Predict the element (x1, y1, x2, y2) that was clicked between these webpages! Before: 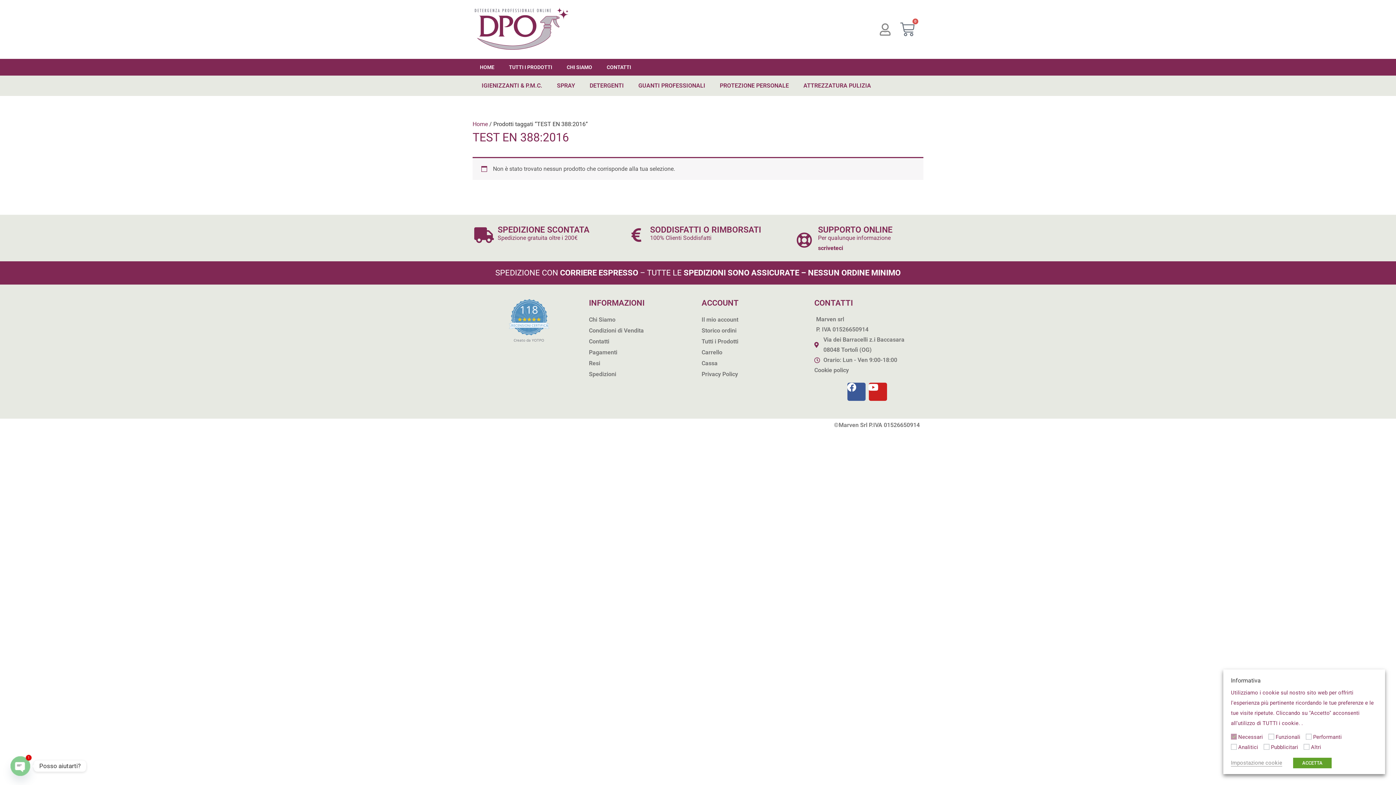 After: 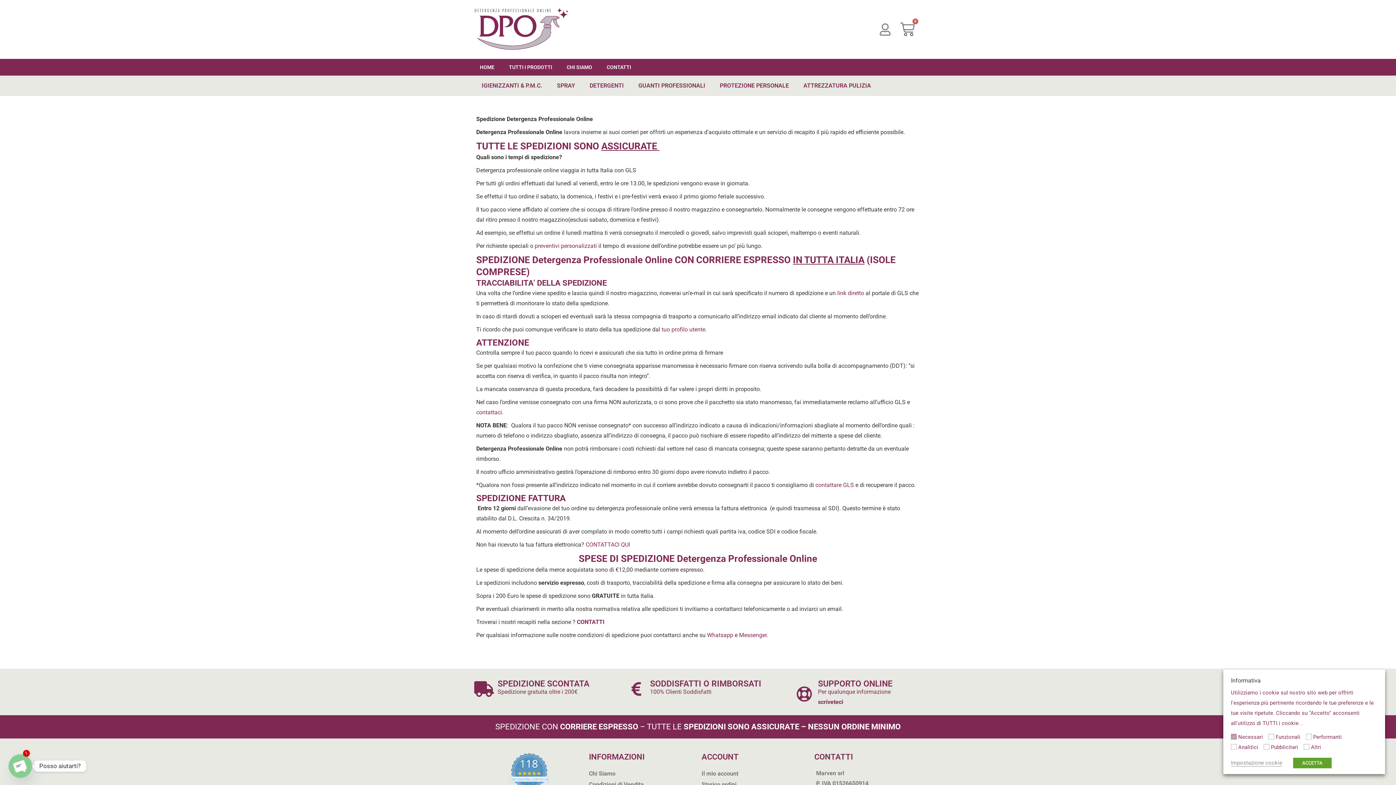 Action: label: Spedizioni bbox: (589, 368, 694, 379)